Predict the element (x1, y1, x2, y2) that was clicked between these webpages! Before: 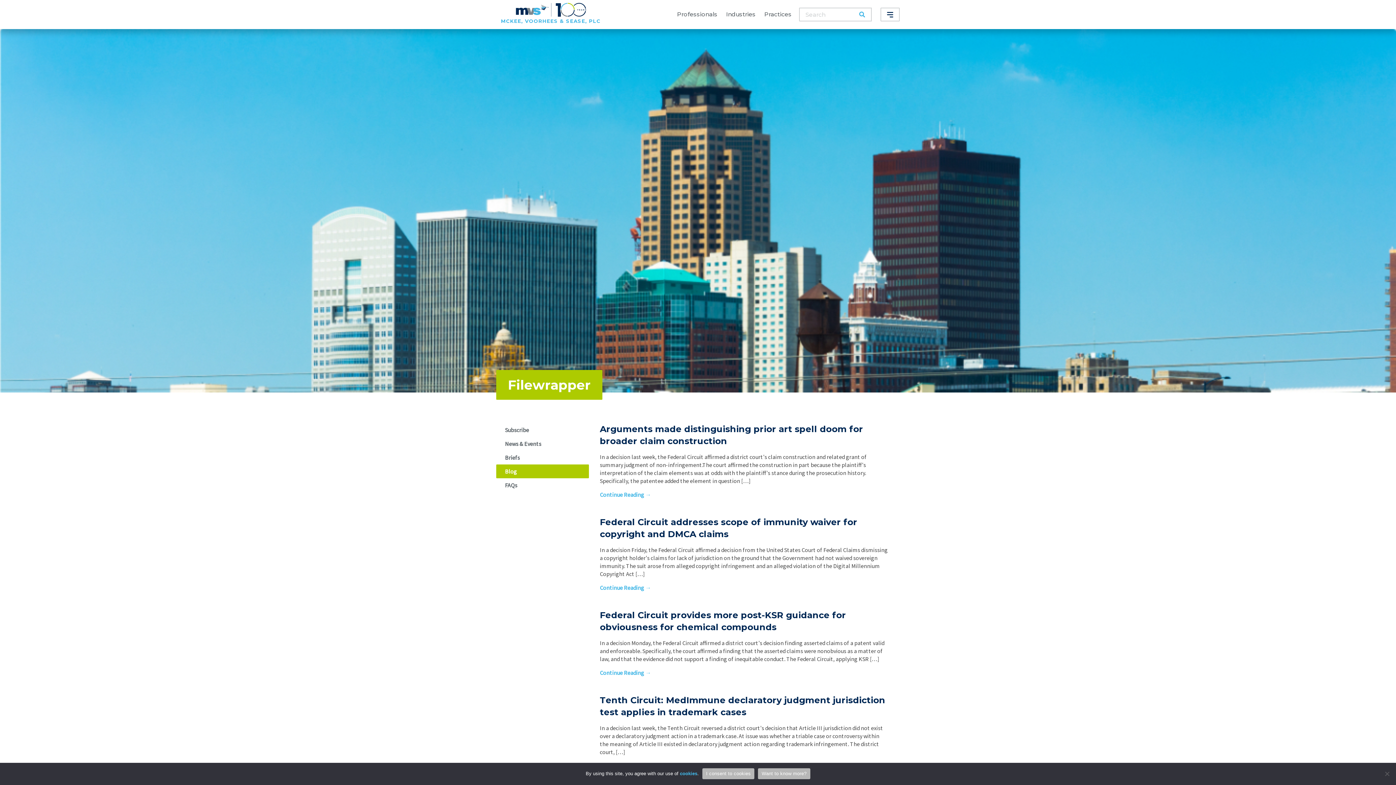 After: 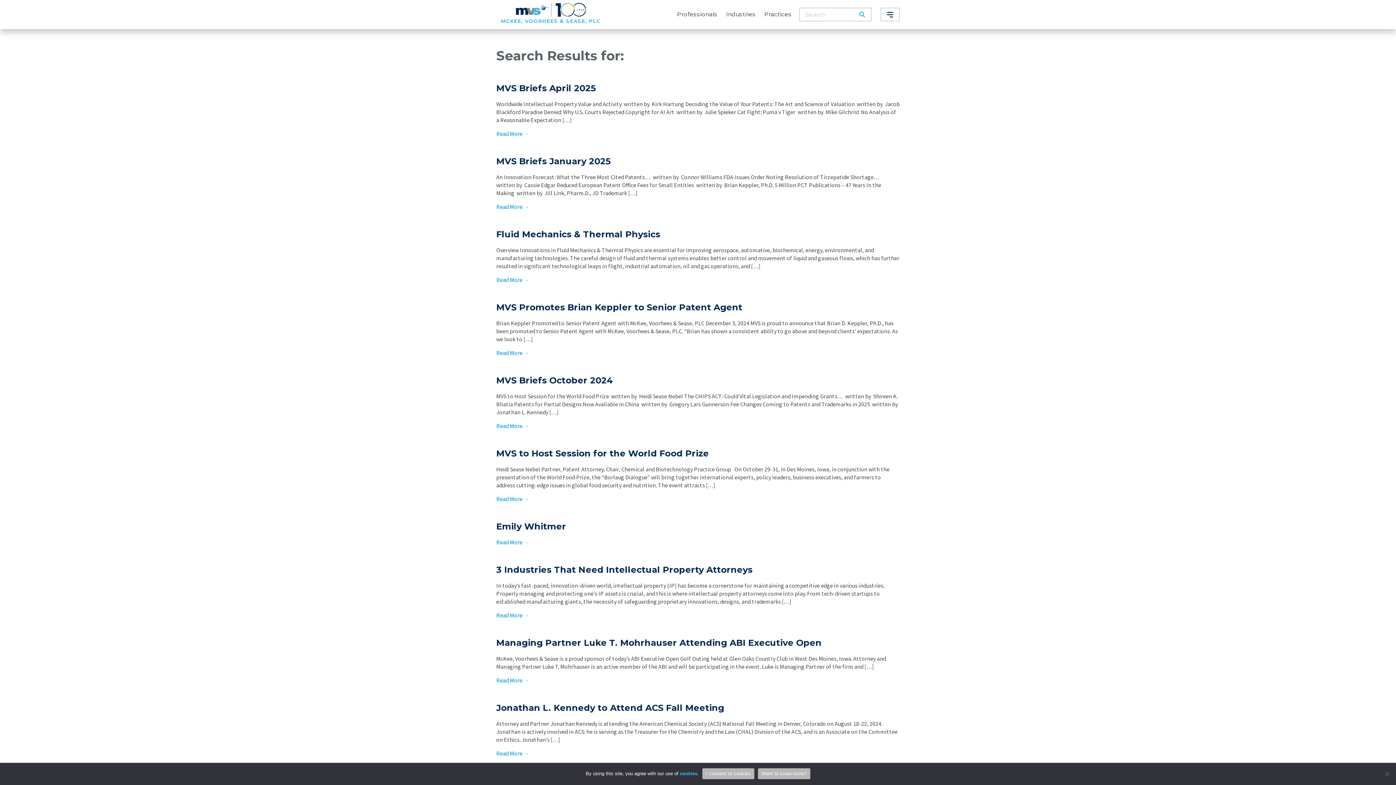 Action: bbox: (853, 7, 871, 21)